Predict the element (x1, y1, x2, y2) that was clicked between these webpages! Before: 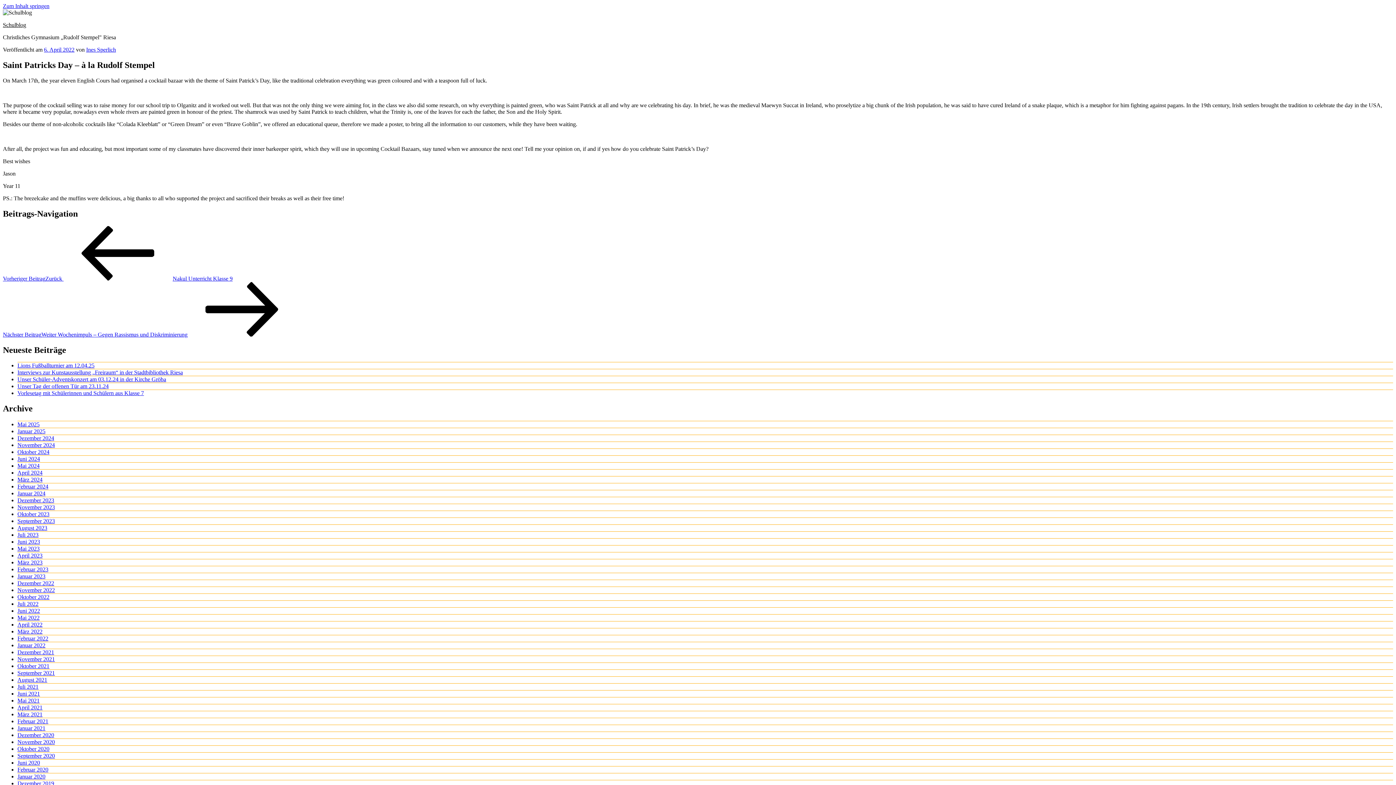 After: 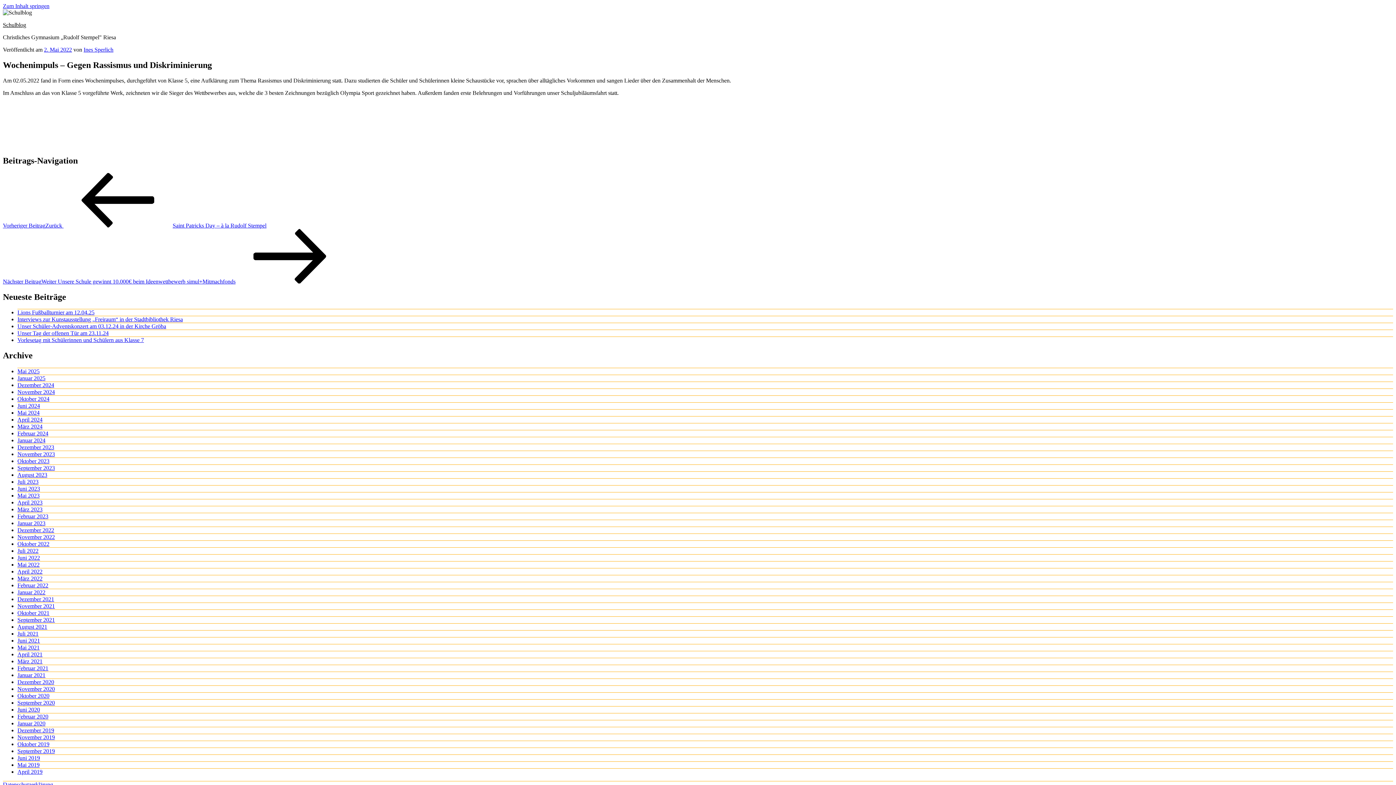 Action: bbox: (2, 331, 296, 337) label: Nächster BeitragWeiter Wochenimpuls – Gegen Rassismus und Diskriminierung